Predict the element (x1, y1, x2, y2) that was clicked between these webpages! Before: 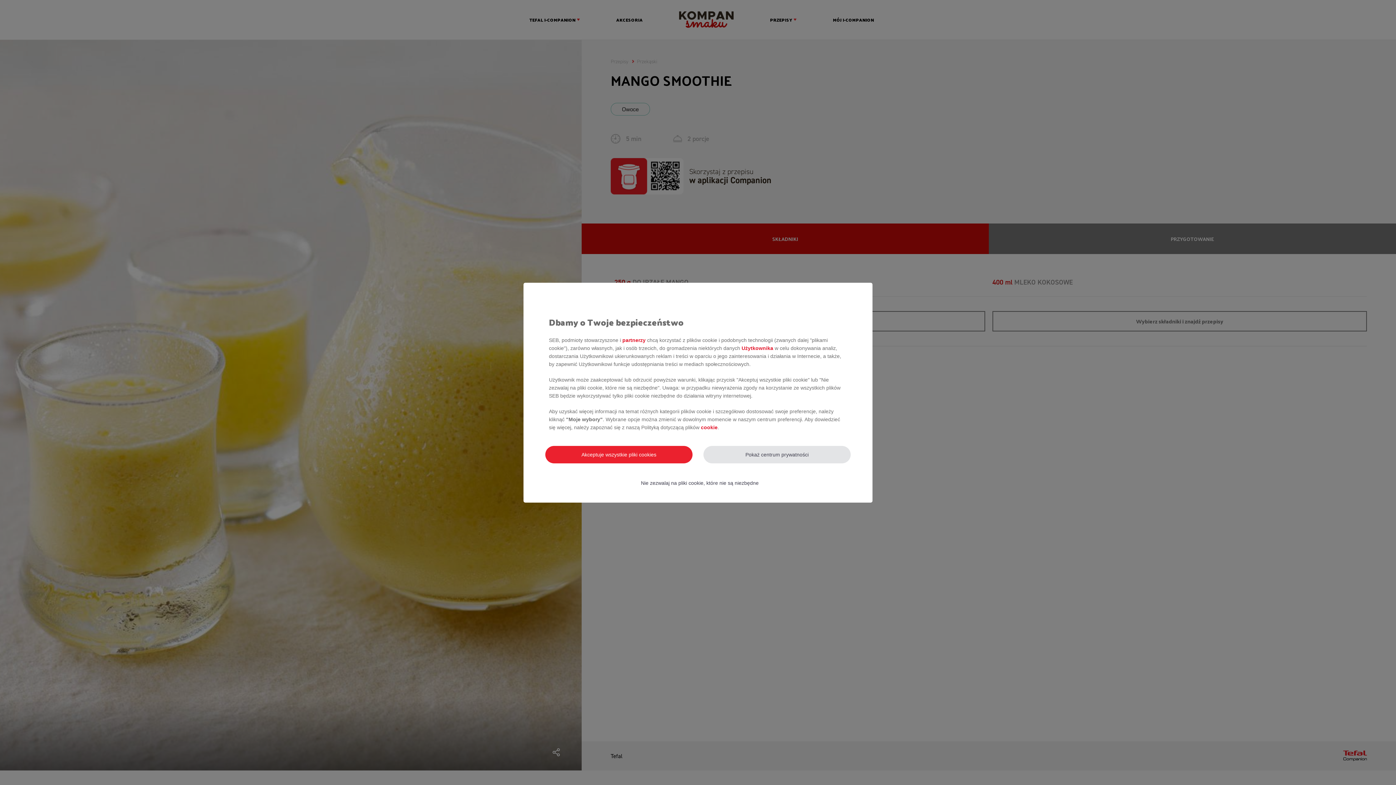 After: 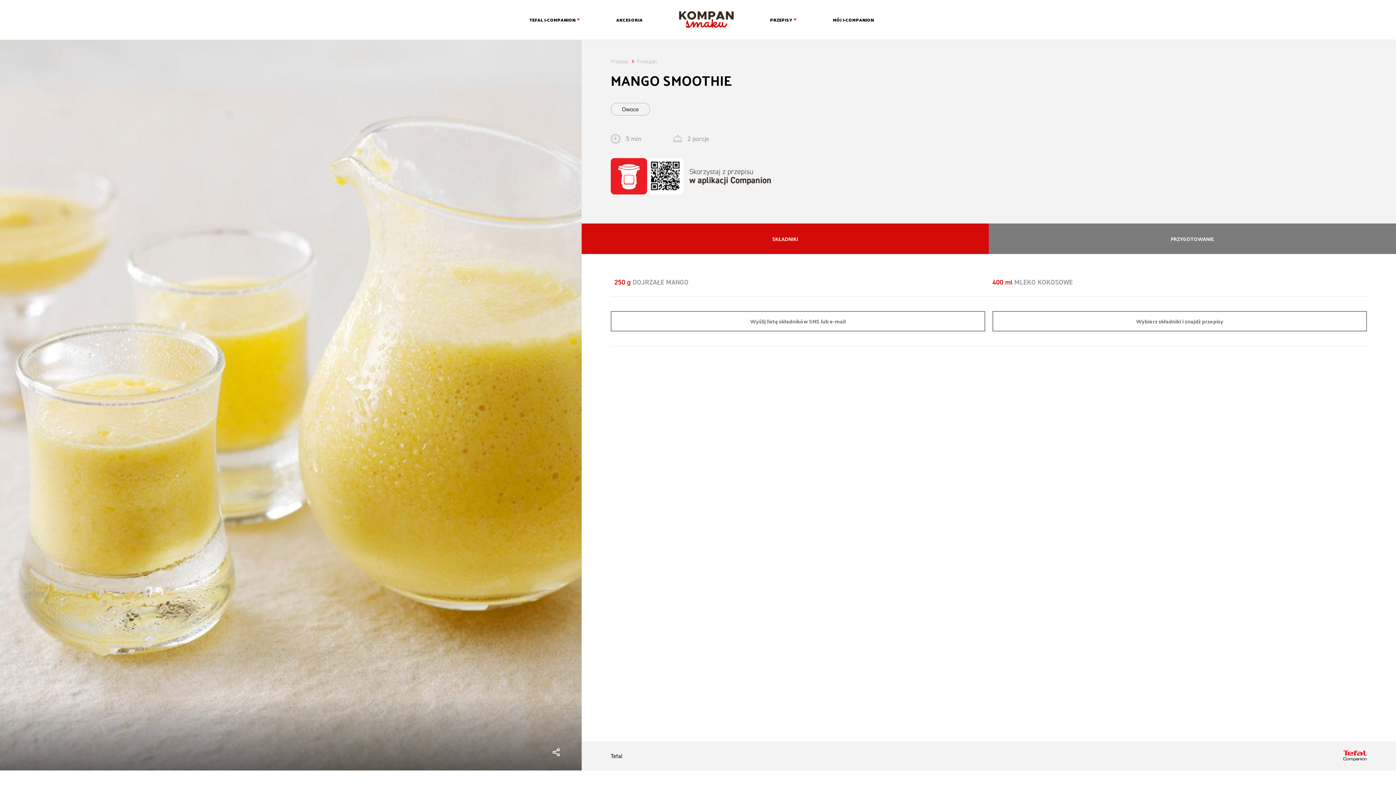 Action: label: Nie zezwalaj na pliki cookie, które nie są niezbędne bbox: (626, 474, 773, 491)